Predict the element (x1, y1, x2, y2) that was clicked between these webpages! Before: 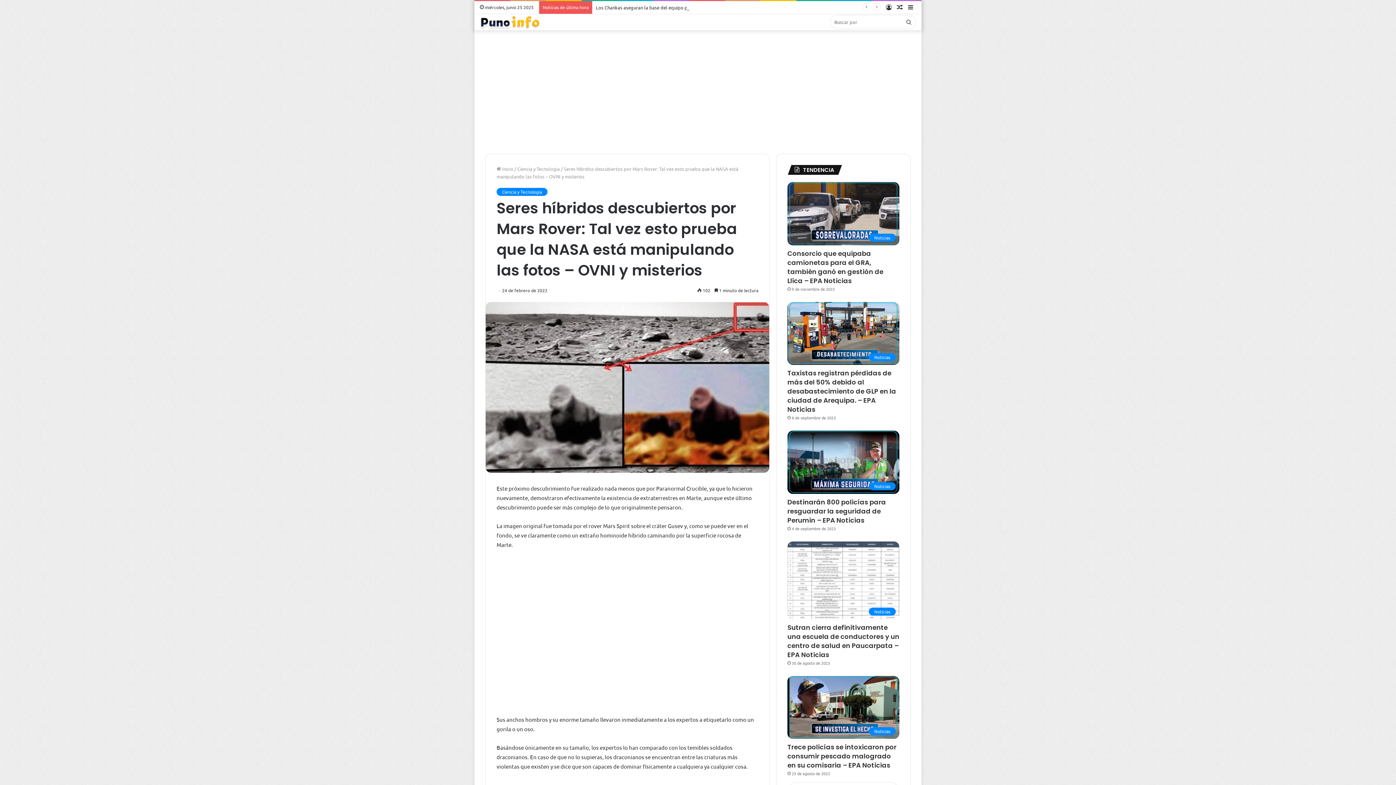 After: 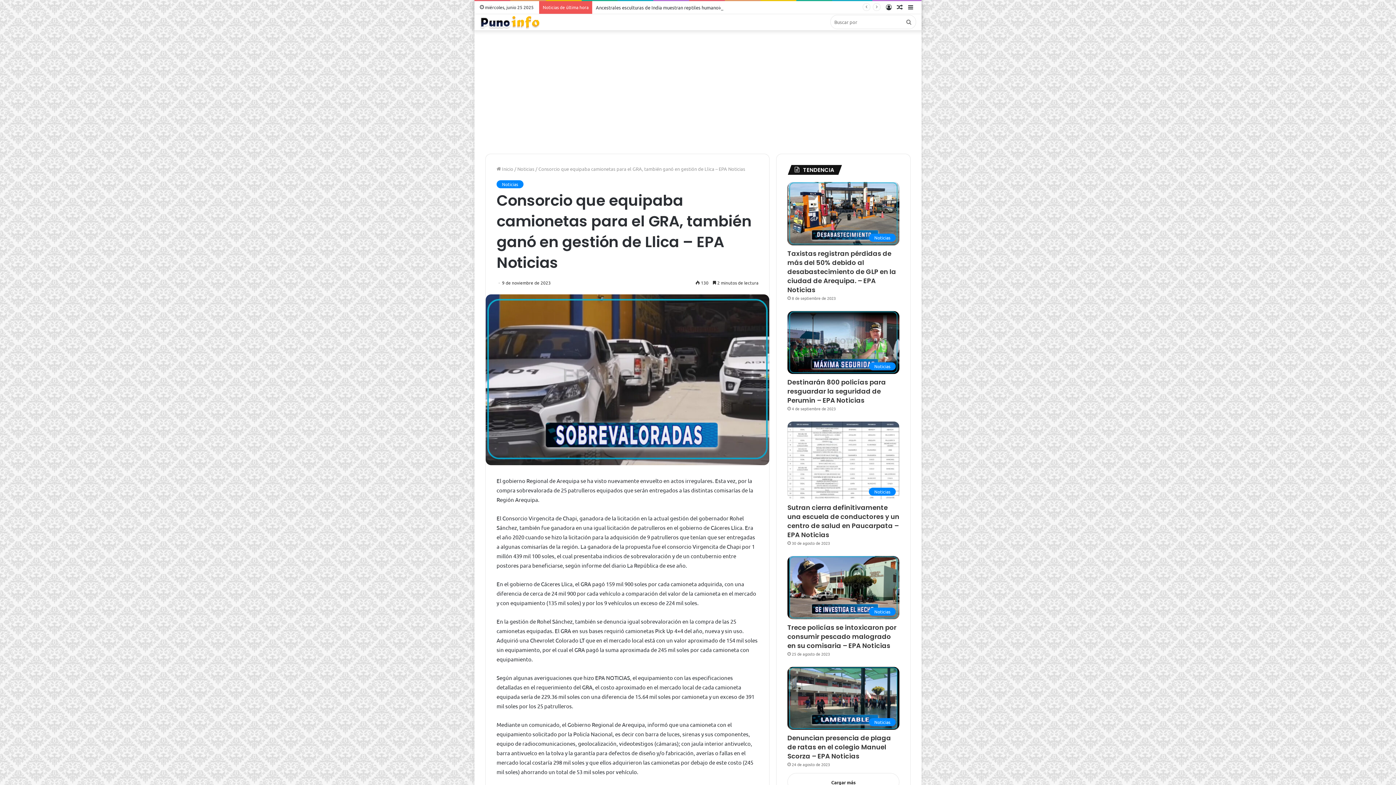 Action: bbox: (787, 182, 899, 245) label: Consorcio que equipaba camionetas para el GRA, también ganó en gestión de Llica – EPA Noticias